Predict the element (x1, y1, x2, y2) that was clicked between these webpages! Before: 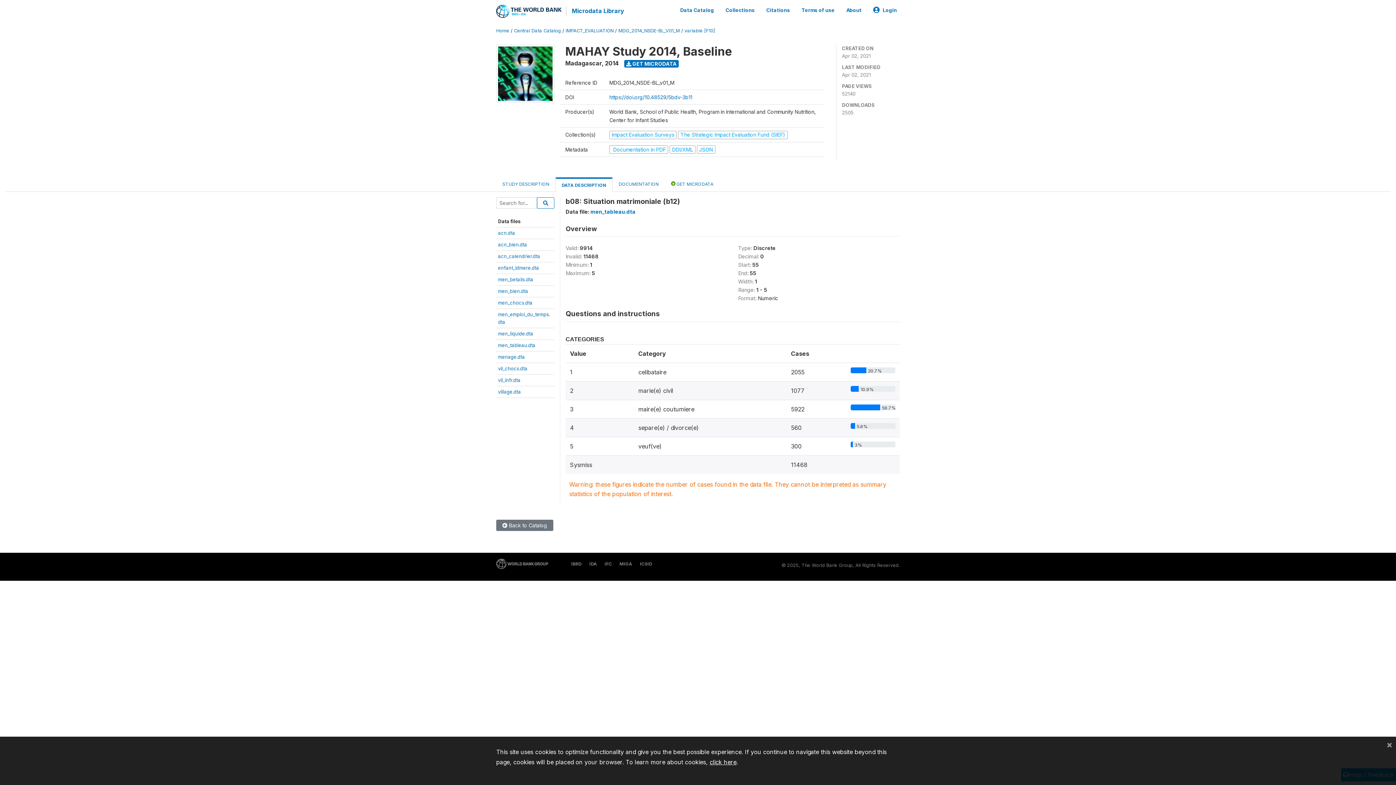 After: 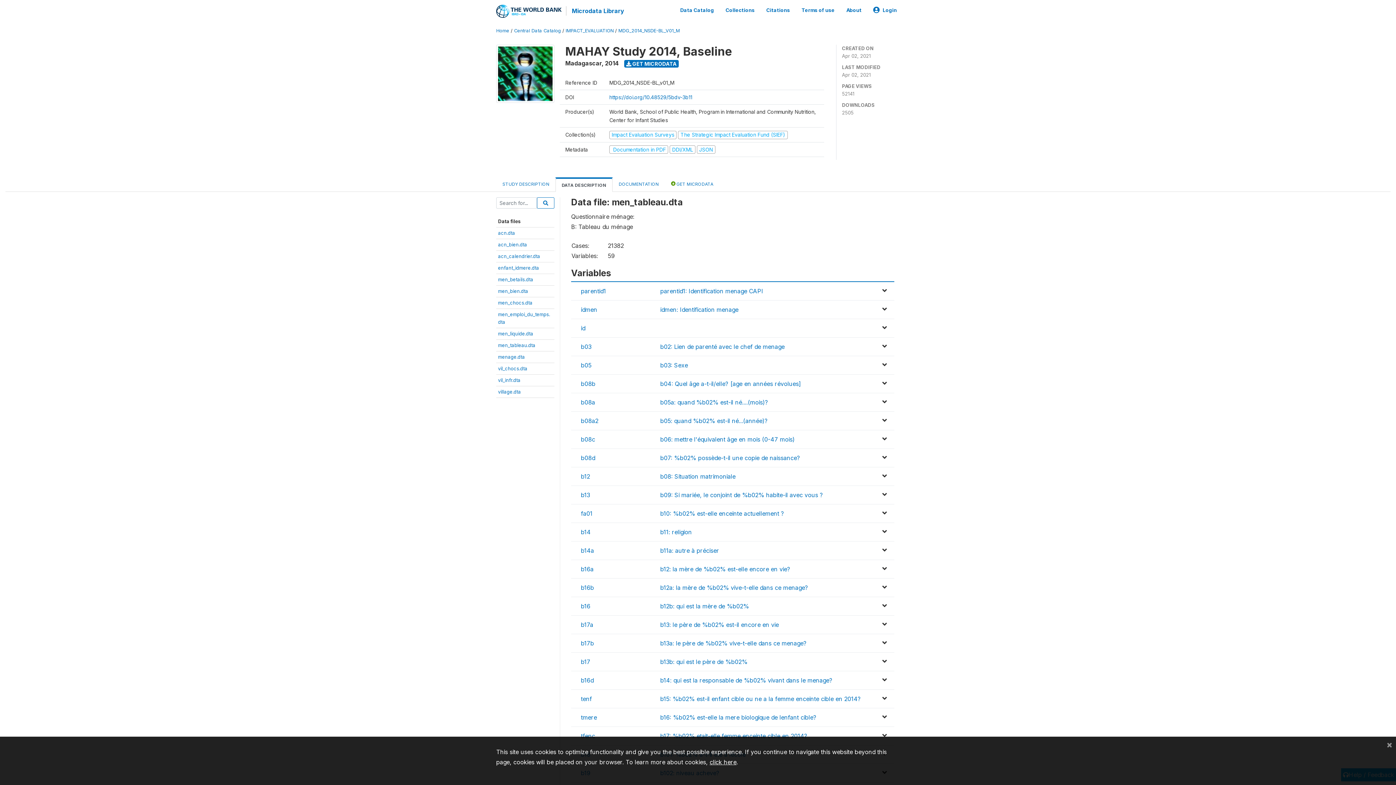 Action: bbox: (590, 208, 635, 214) label: men_tableau.dta